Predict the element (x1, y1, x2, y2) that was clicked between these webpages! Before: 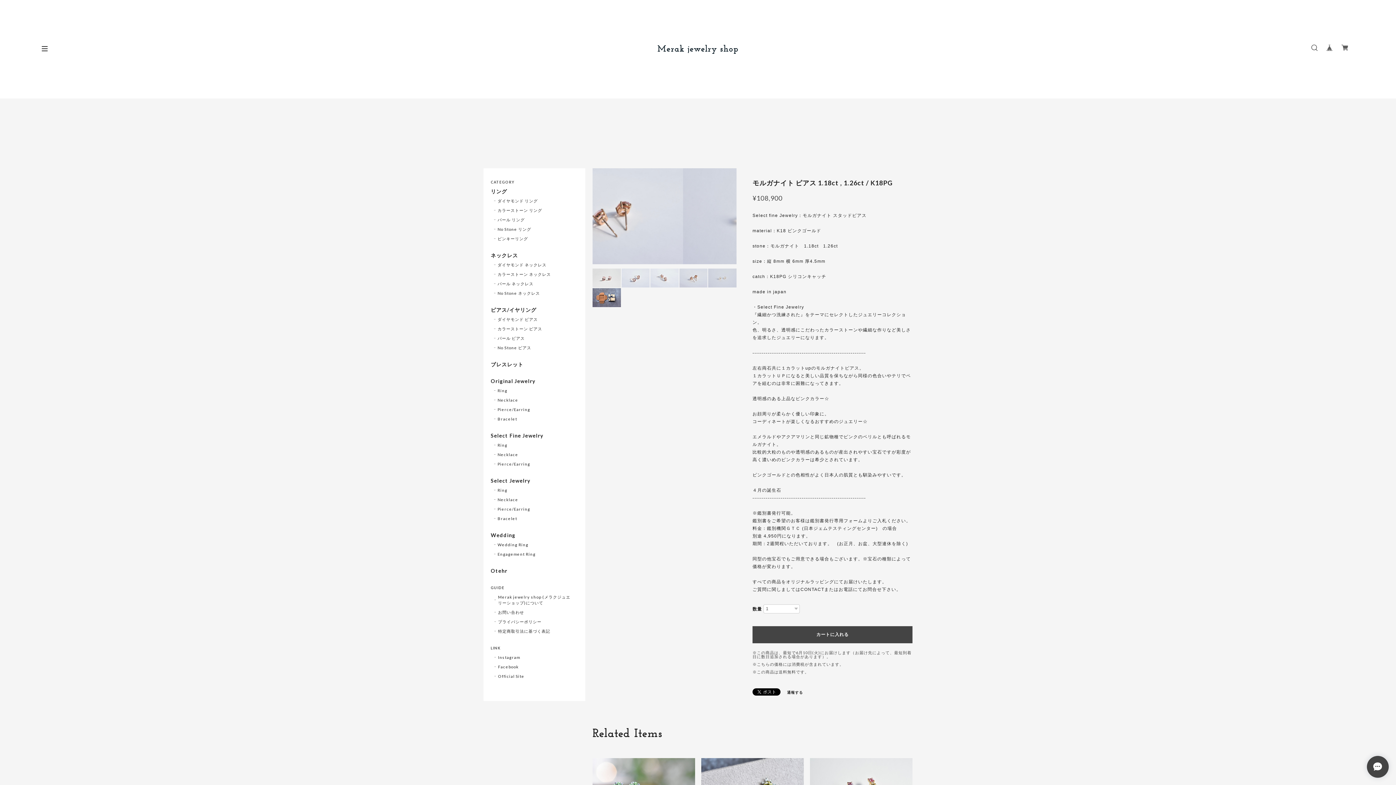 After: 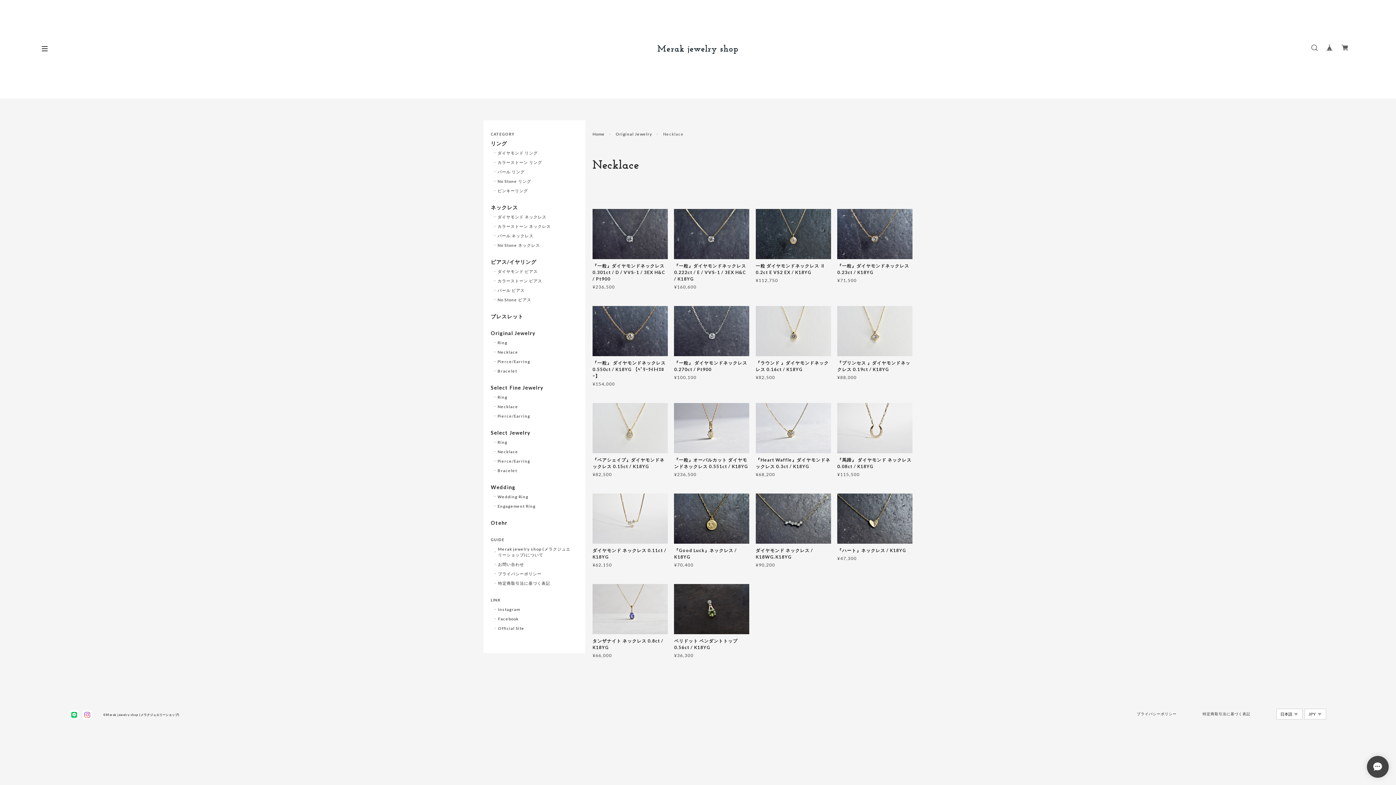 Action: label: Necklace bbox: (494, 397, 518, 403)